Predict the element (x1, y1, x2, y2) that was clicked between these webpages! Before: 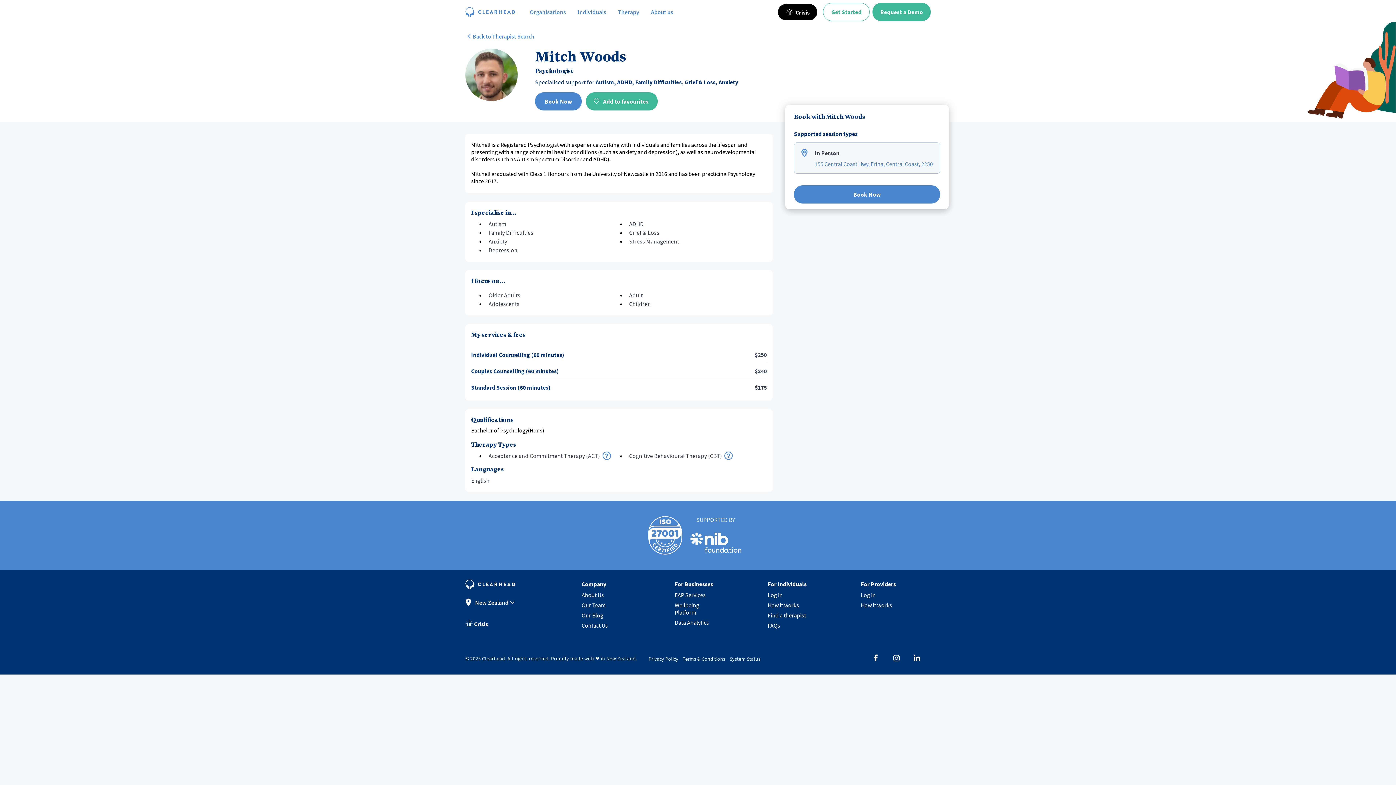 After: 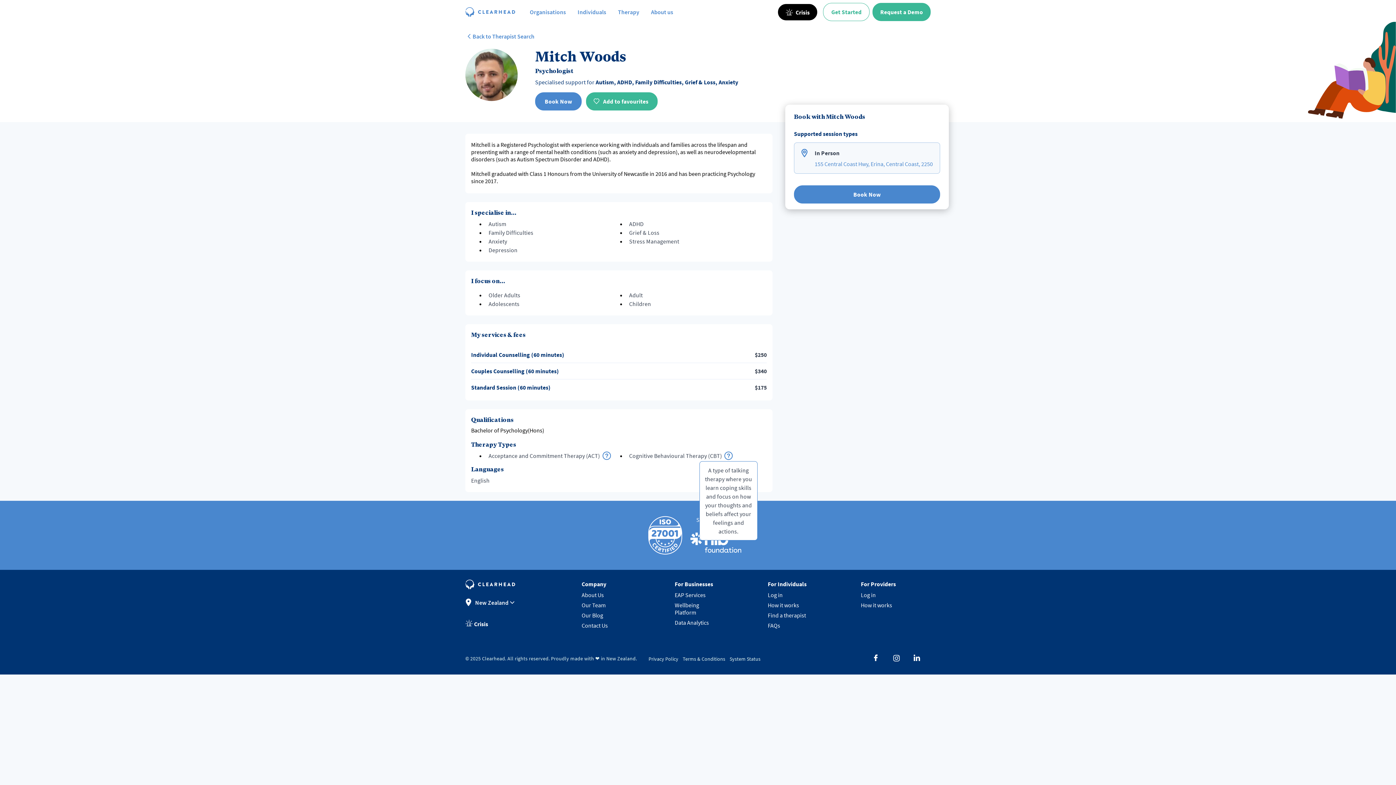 Action: bbox: (724, 451, 733, 461)